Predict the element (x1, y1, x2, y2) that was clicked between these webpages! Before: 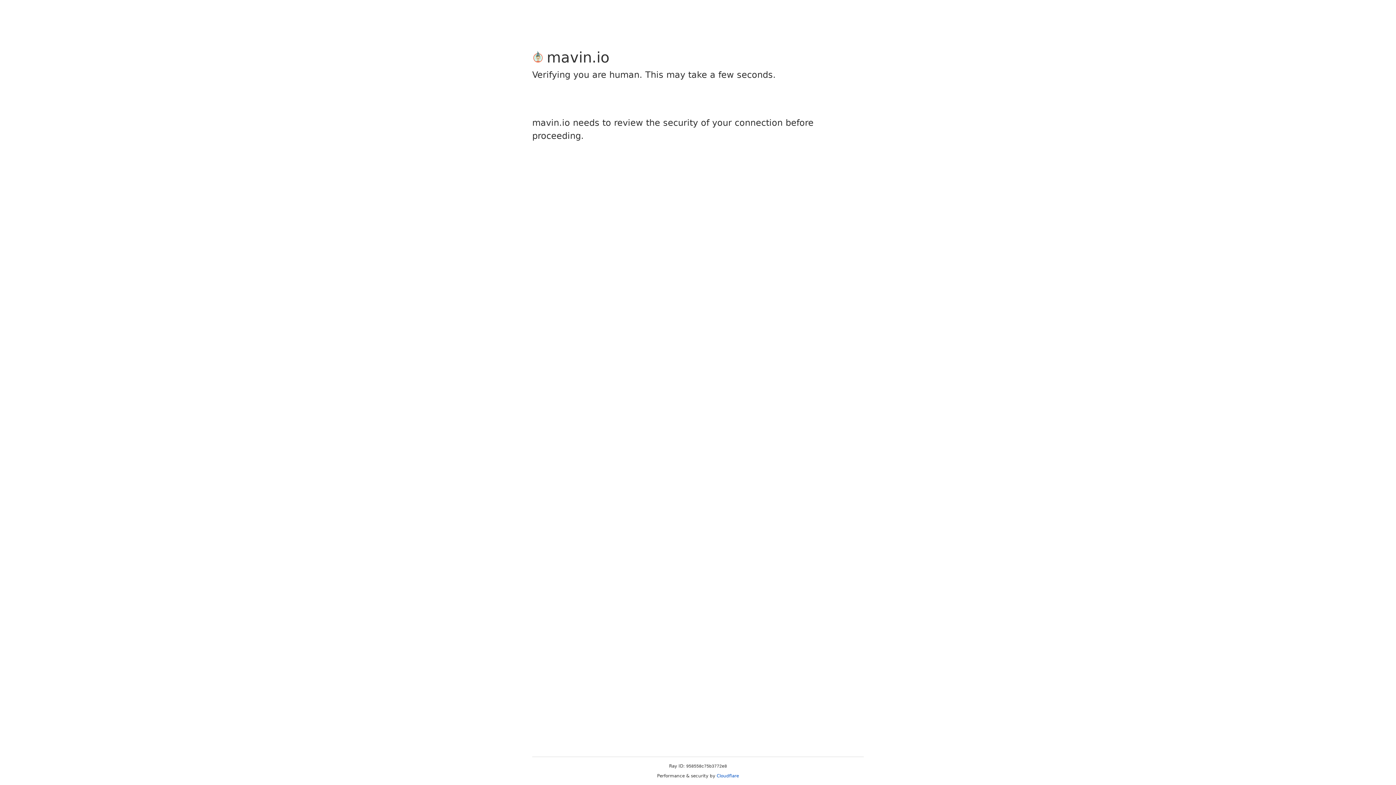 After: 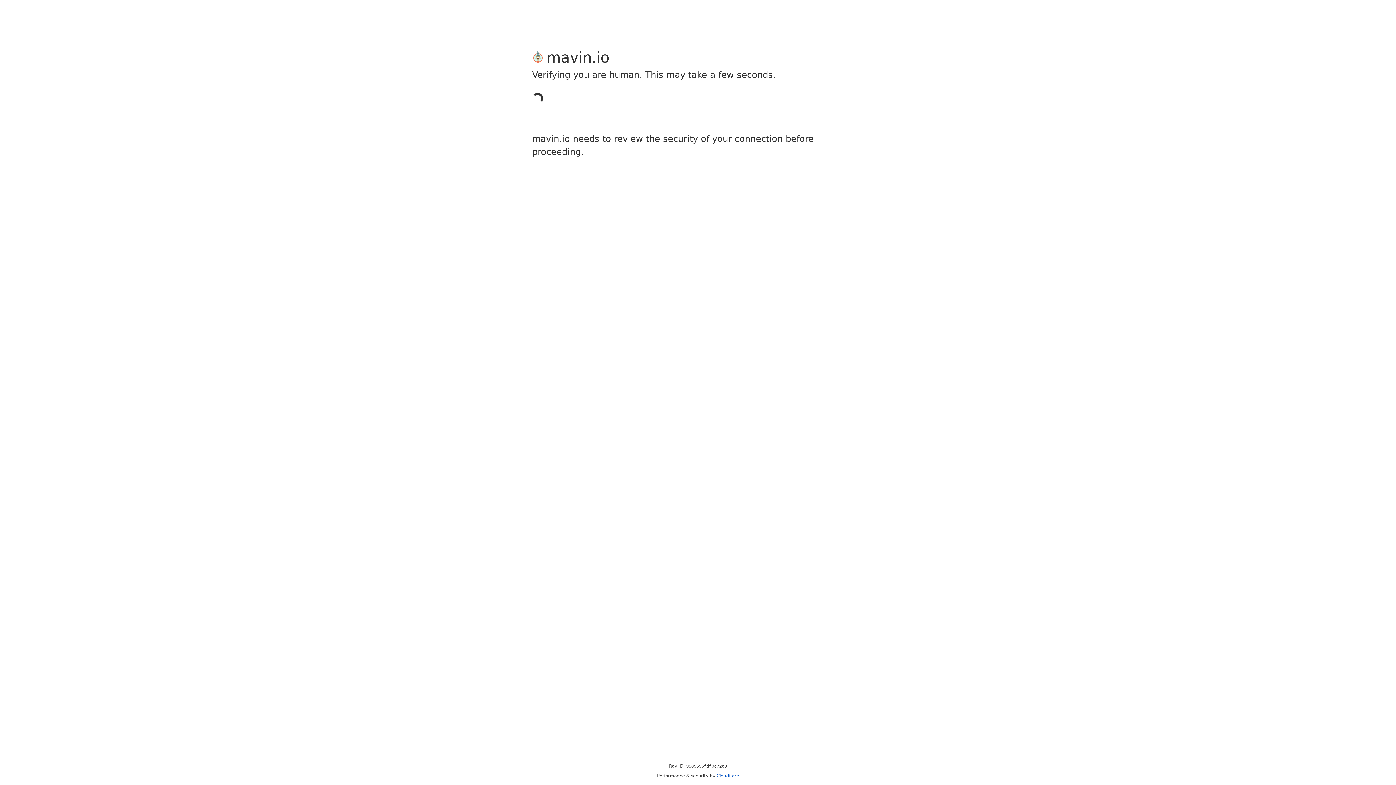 Action: bbox: (716, 773, 739, 778) label: Cloudflare